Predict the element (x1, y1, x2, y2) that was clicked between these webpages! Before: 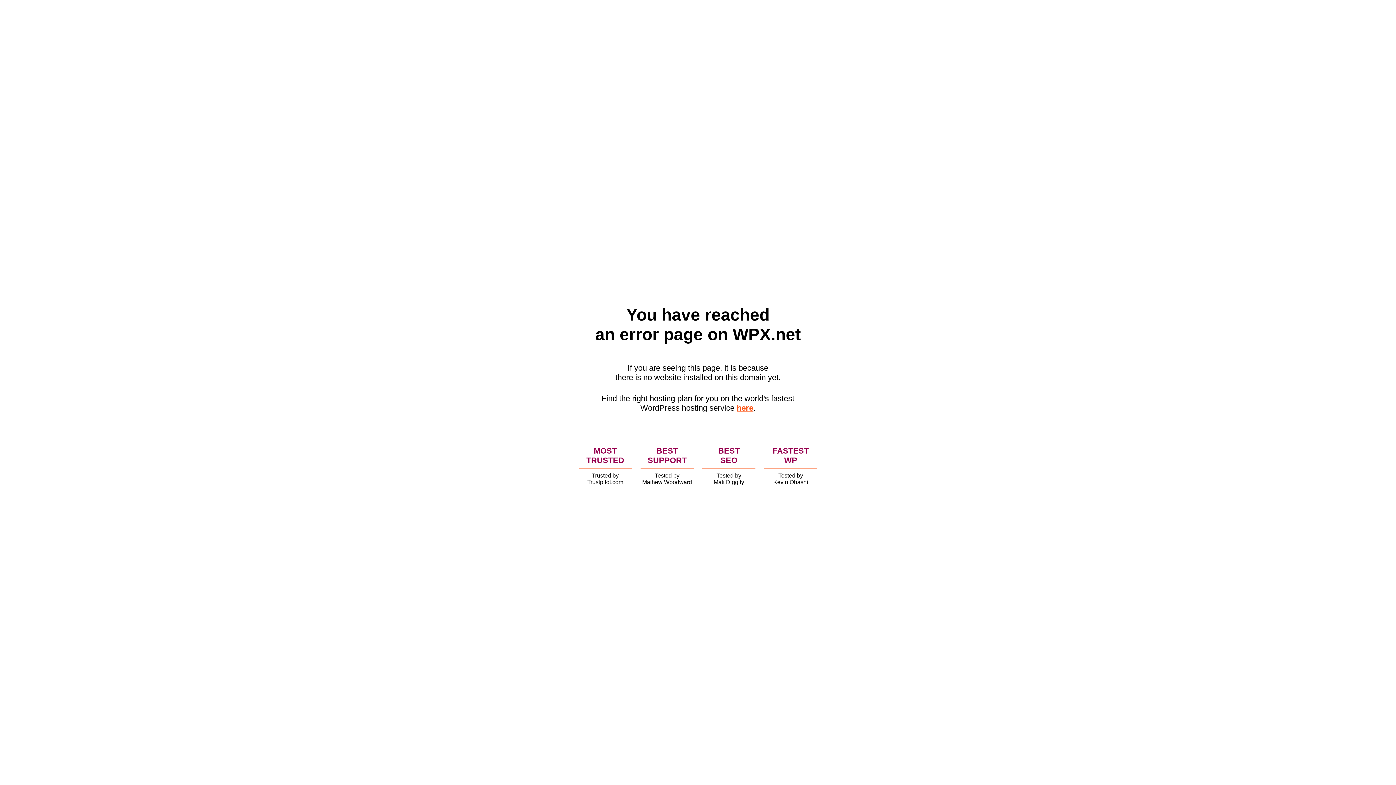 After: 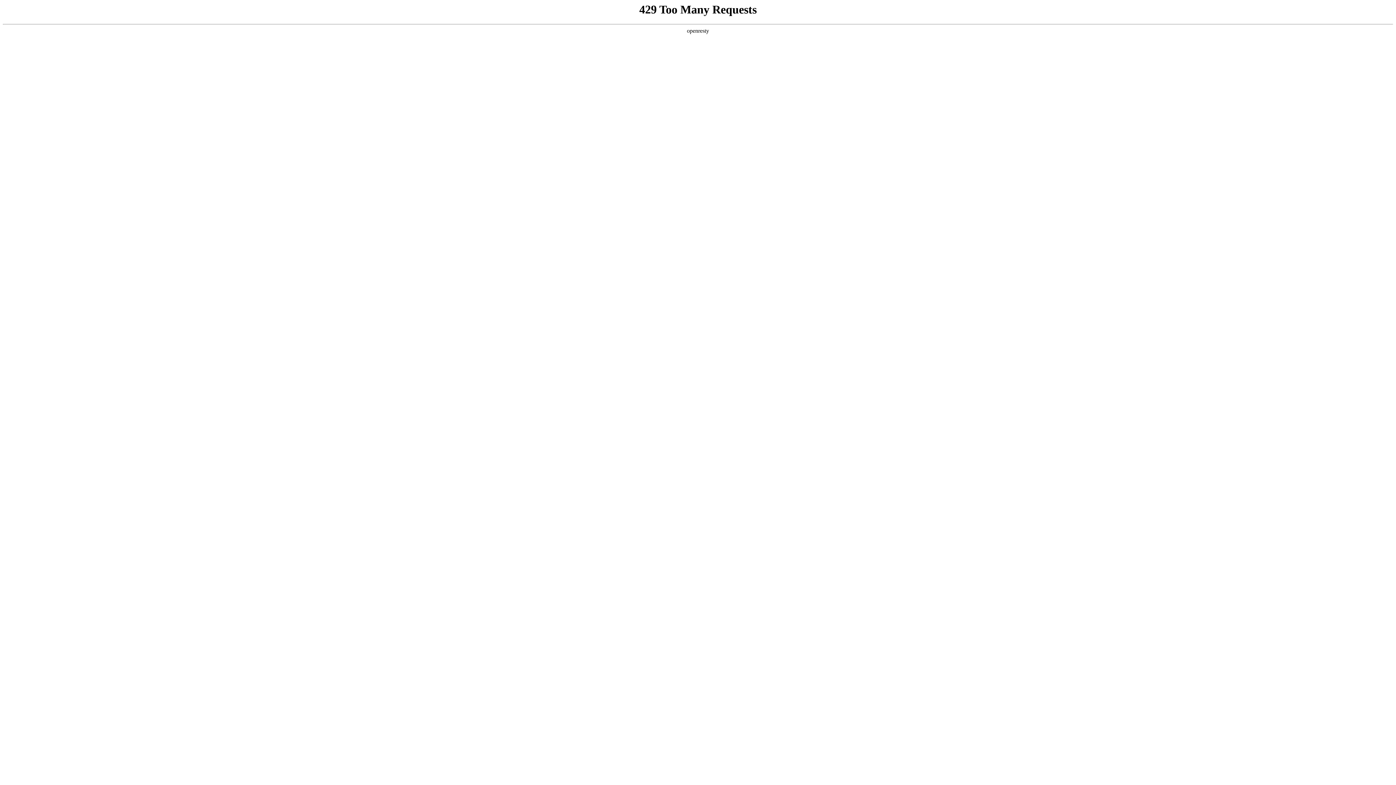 Action: bbox: (736, 403, 753, 412) label: here